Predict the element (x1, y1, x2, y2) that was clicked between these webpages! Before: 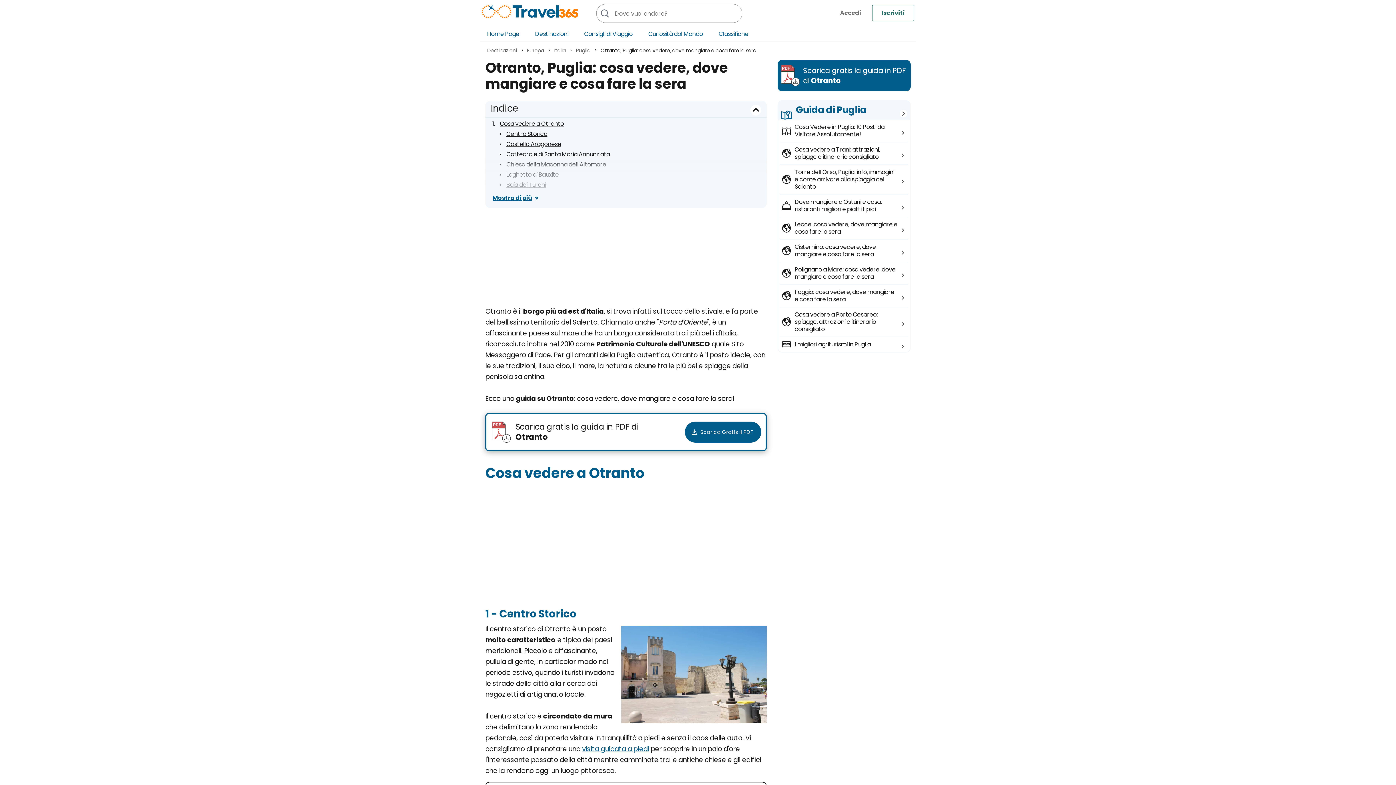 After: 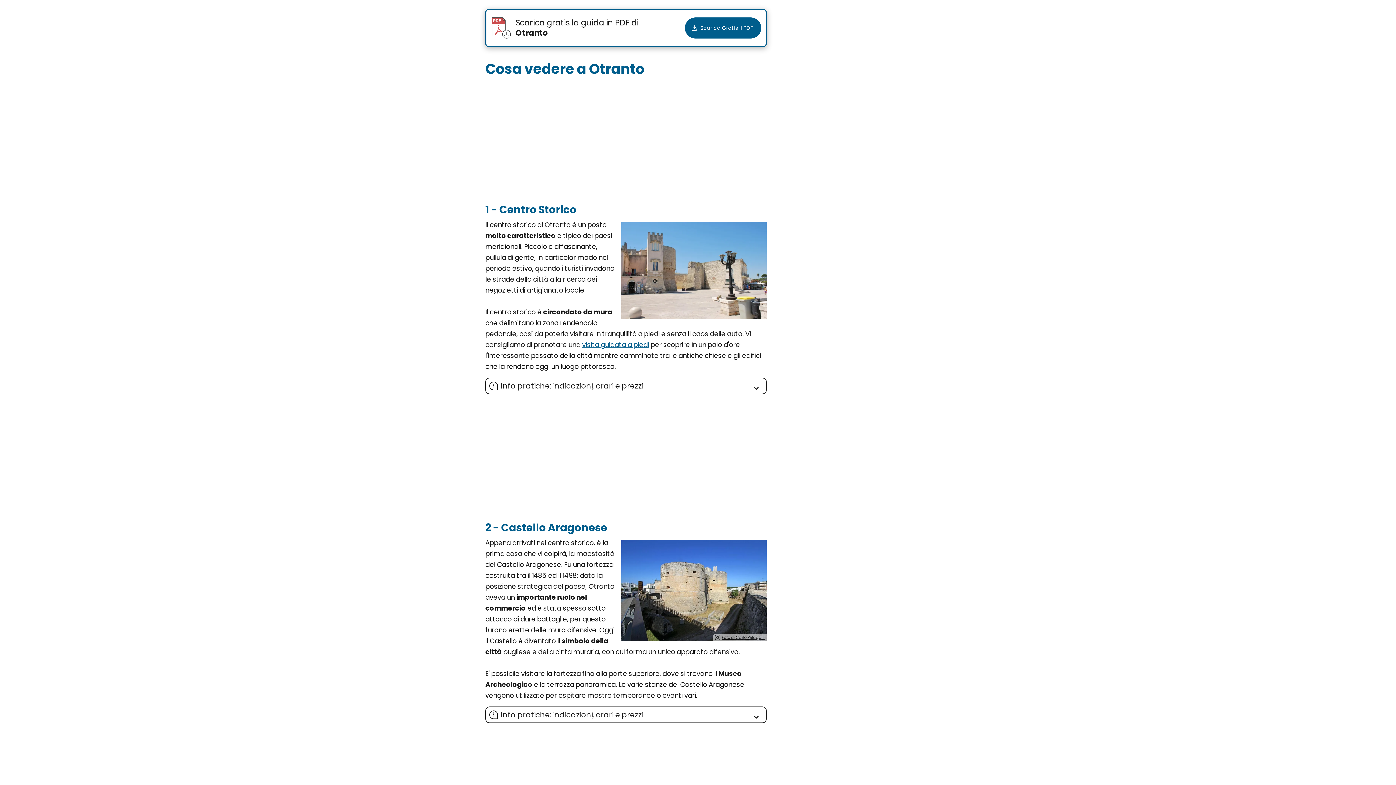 Action: label: Cosa vedere a Otranto bbox: (485, 119, 766, 128)